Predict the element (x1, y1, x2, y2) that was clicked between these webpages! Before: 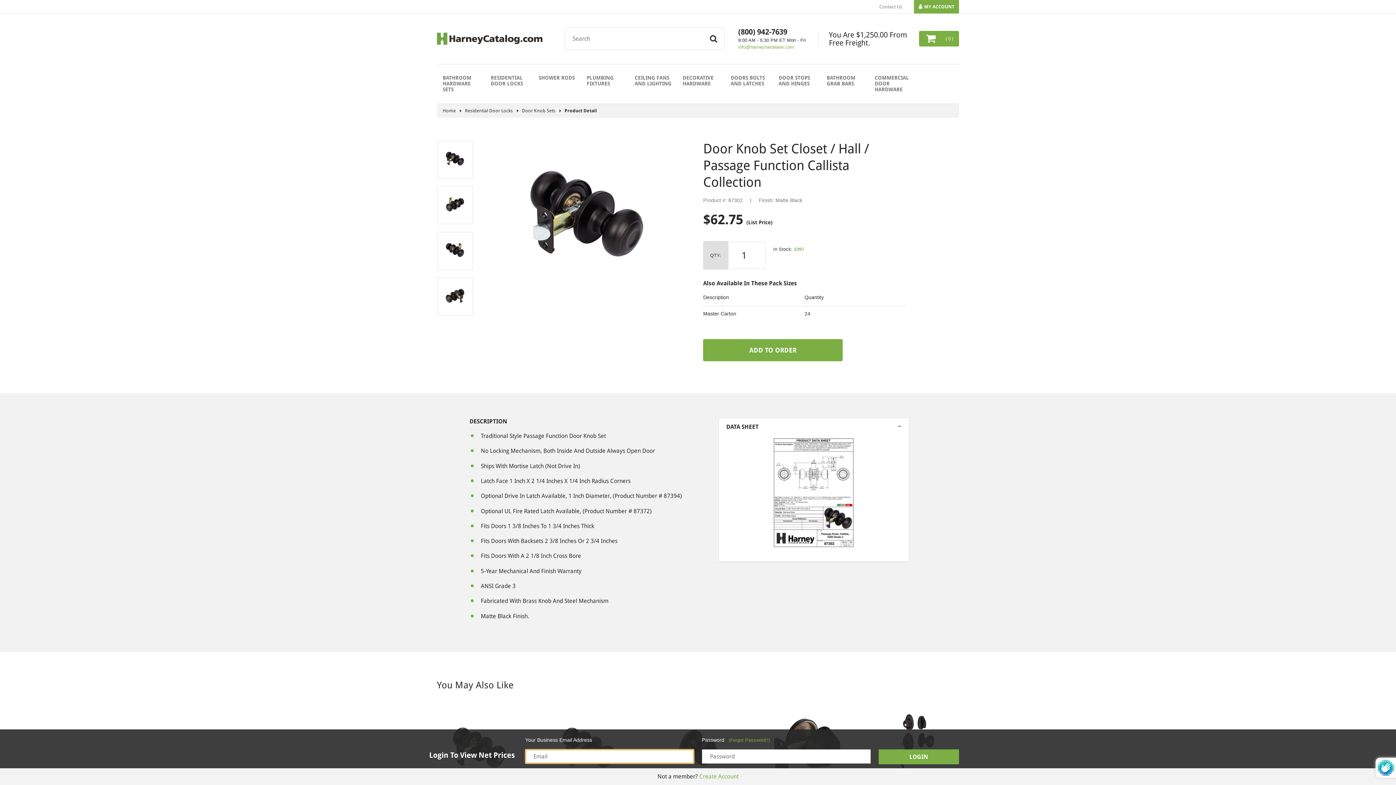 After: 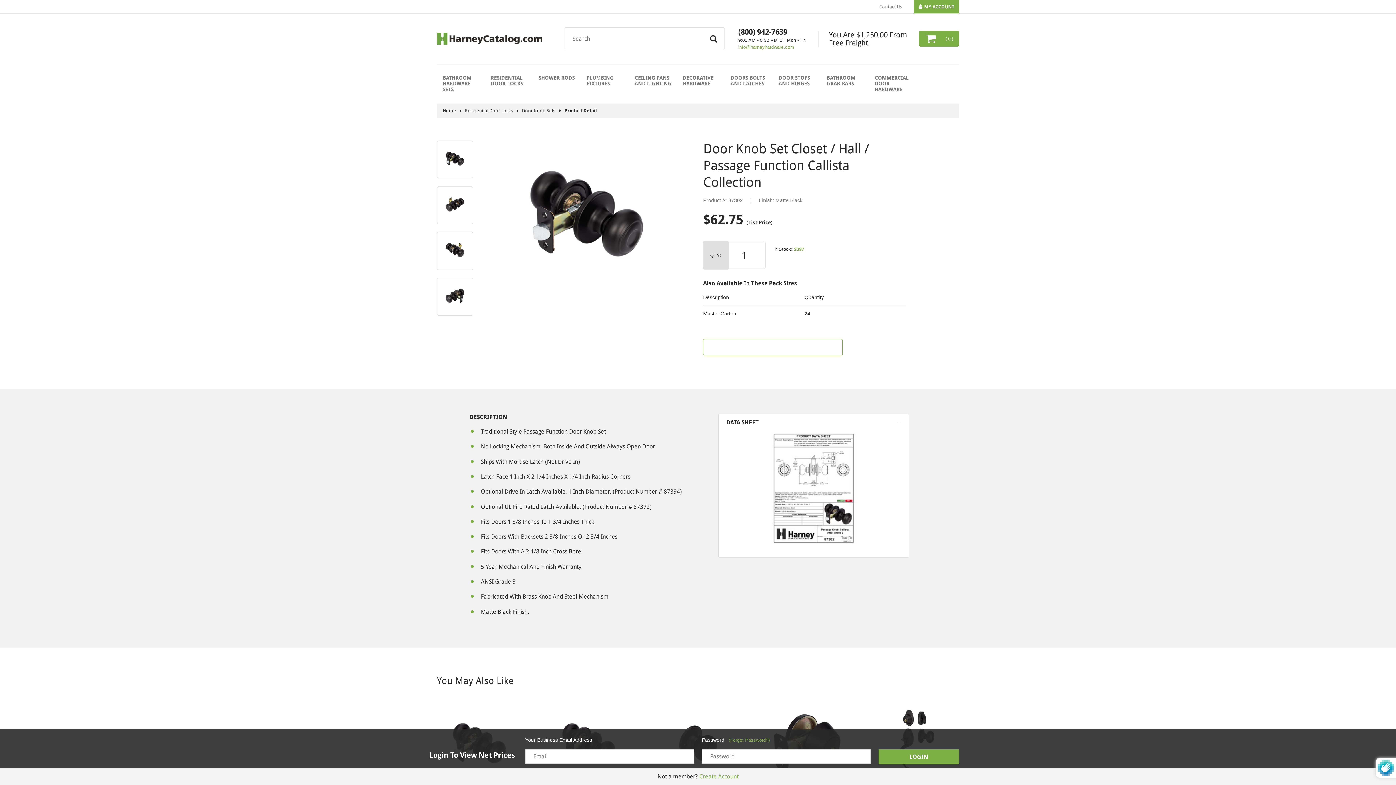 Action: label: ADD TO ORDER bbox: (703, 339, 842, 361)